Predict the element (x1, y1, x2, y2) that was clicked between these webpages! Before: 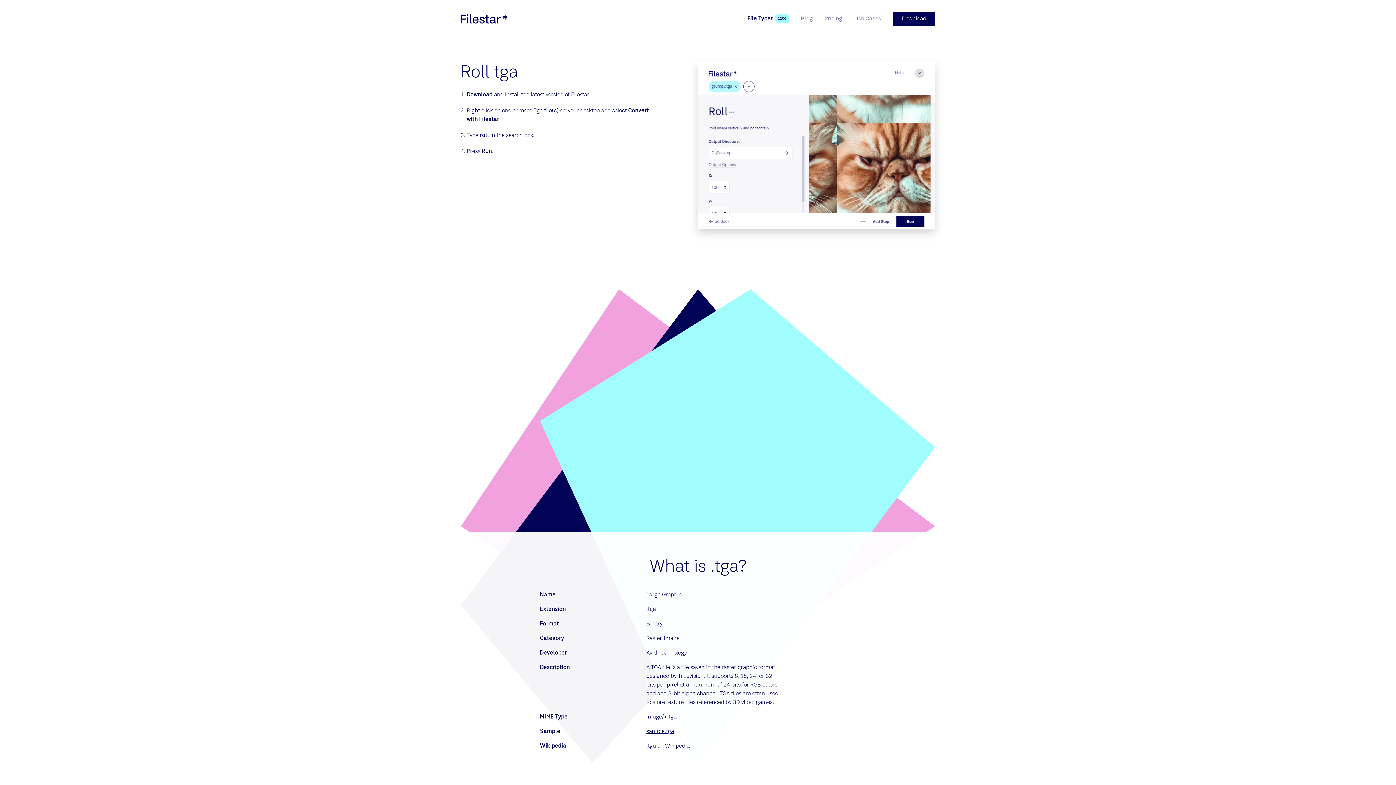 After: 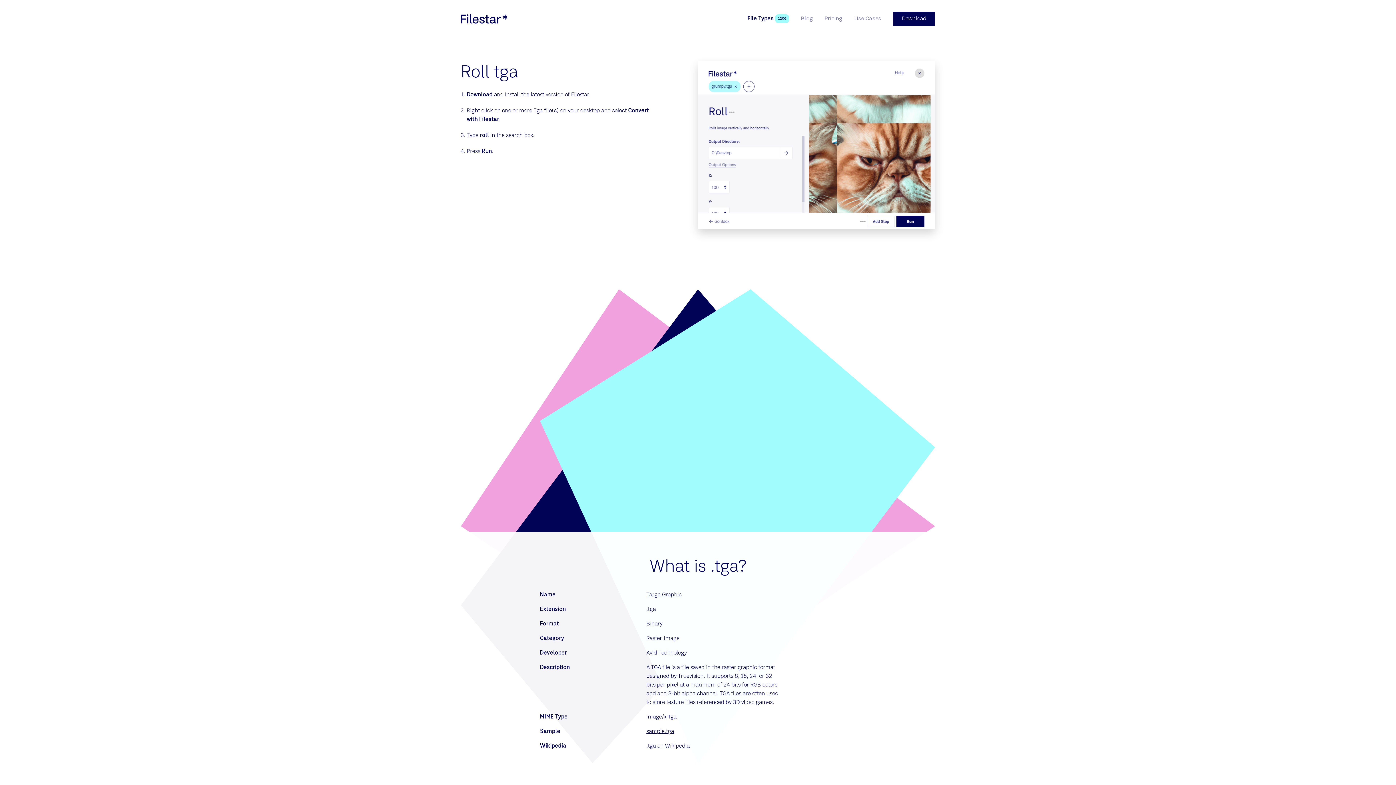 Action: bbox: (646, 727, 674, 736) label: sample.tga